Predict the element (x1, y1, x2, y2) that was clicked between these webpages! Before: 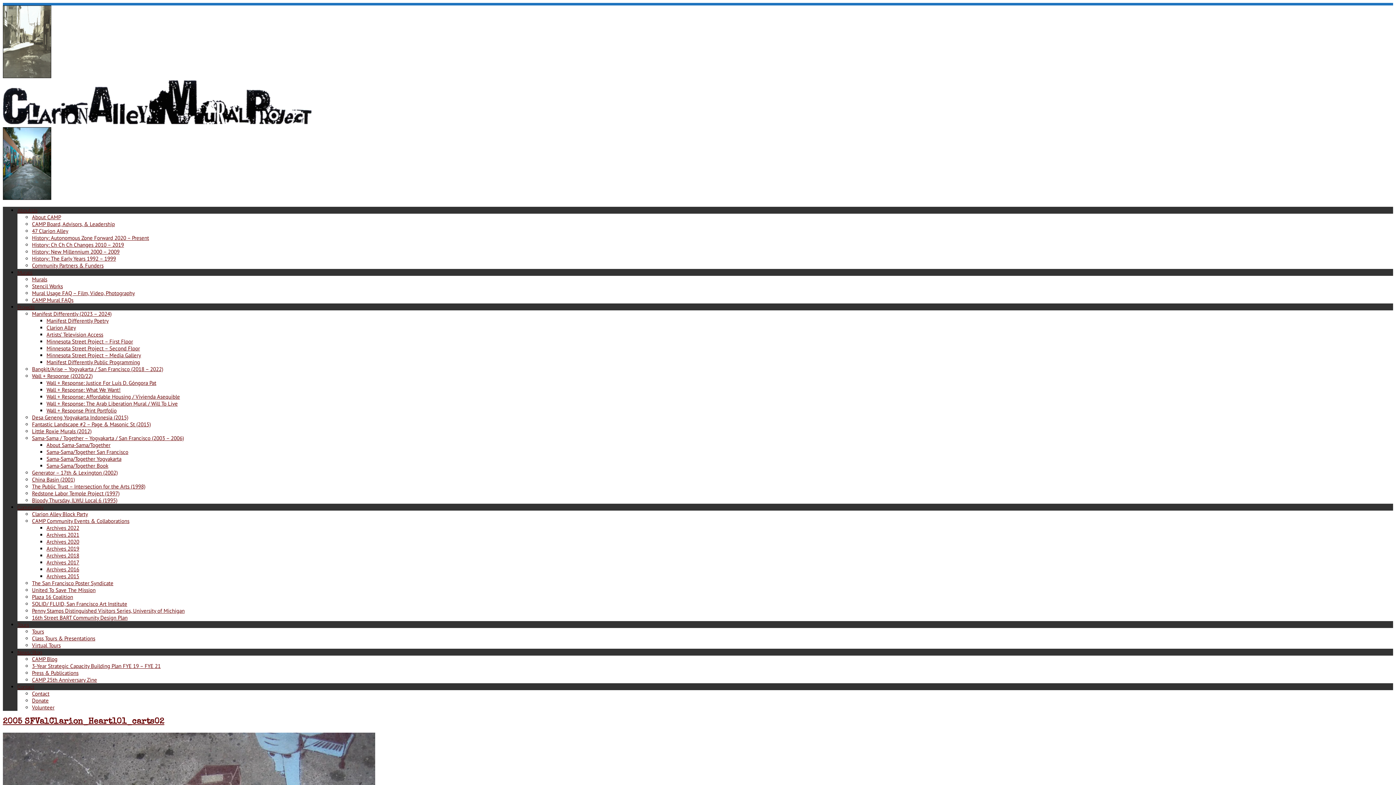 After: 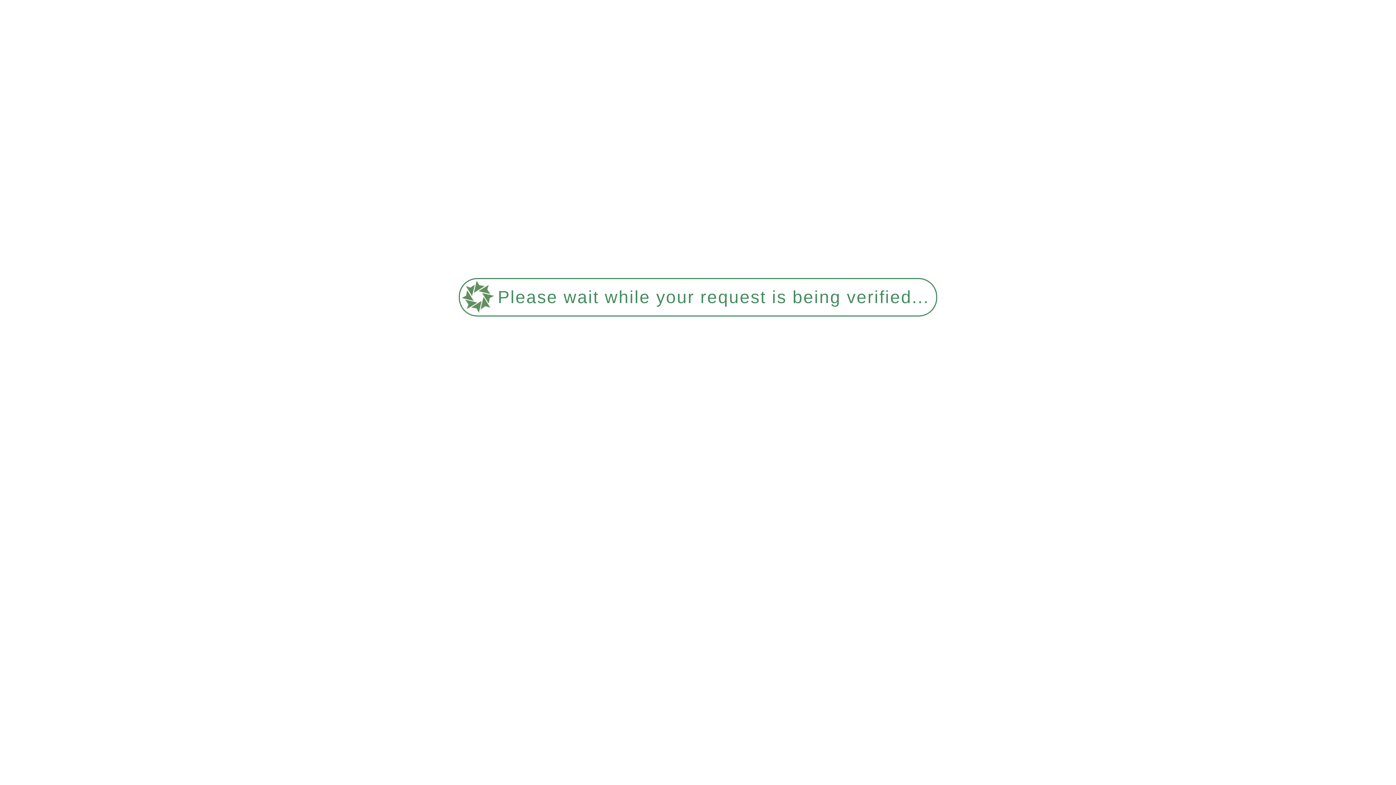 Action: bbox: (32, 310, 111, 317) label: Manifest Differently (2023 – 2024)